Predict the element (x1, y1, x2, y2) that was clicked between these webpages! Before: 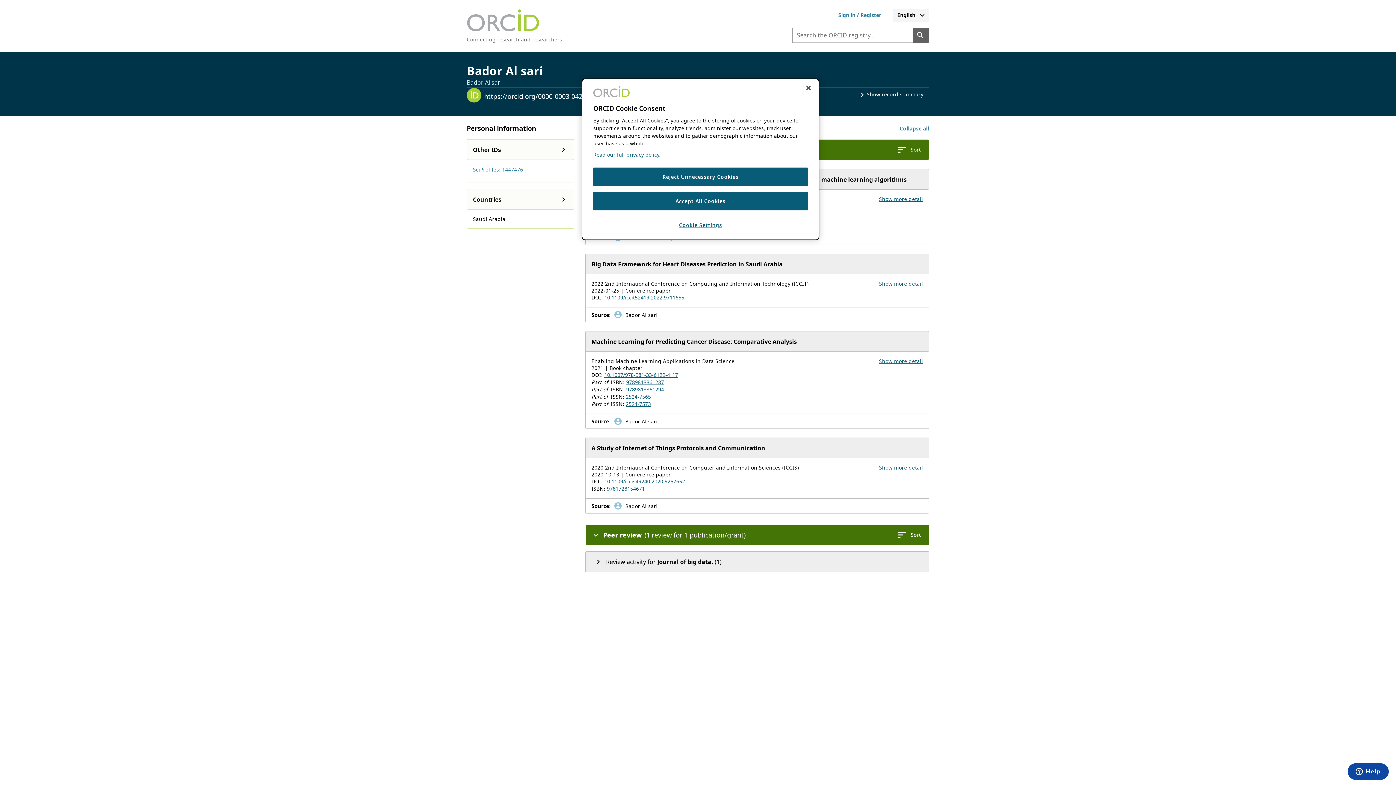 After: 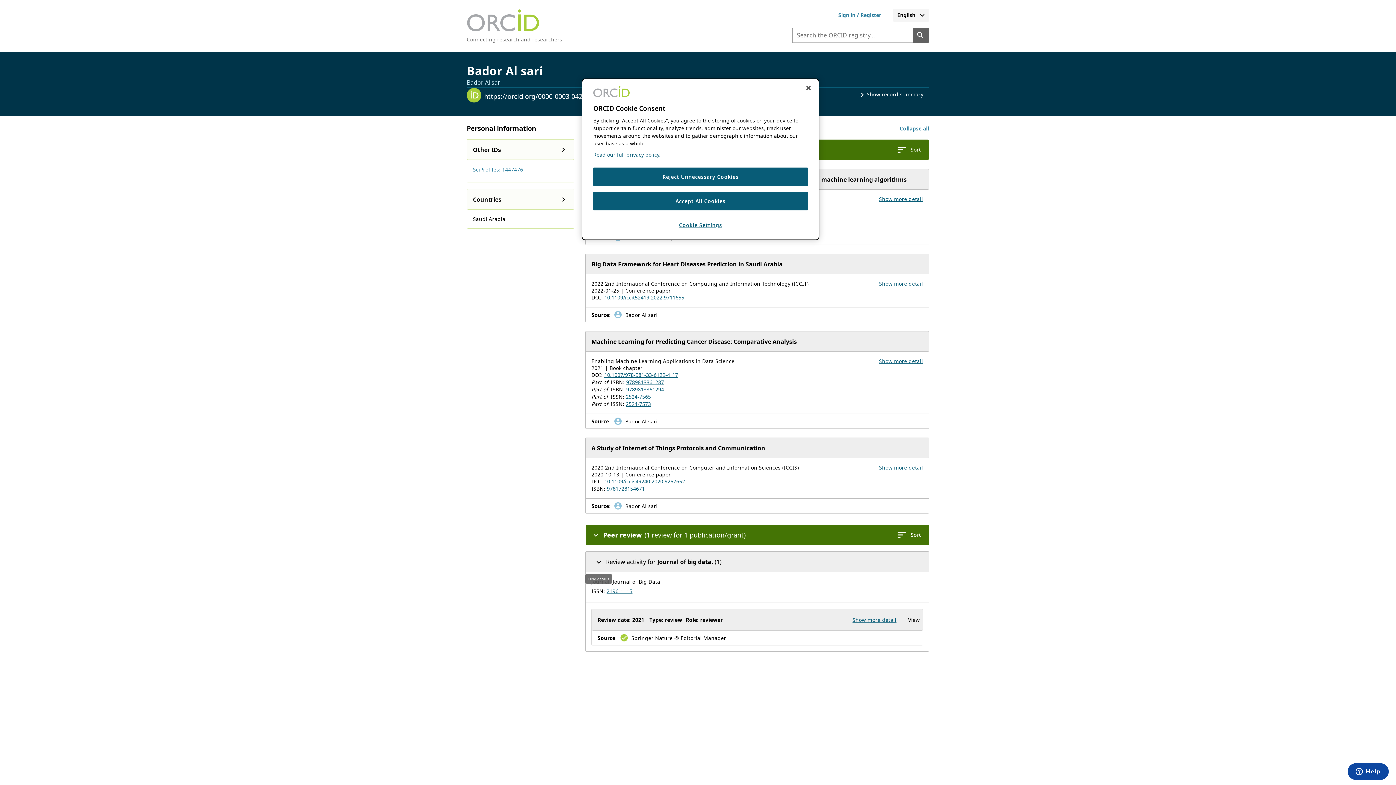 Action: label: Expand review activity for Journal of big data. bbox: (591, 554, 606, 569)